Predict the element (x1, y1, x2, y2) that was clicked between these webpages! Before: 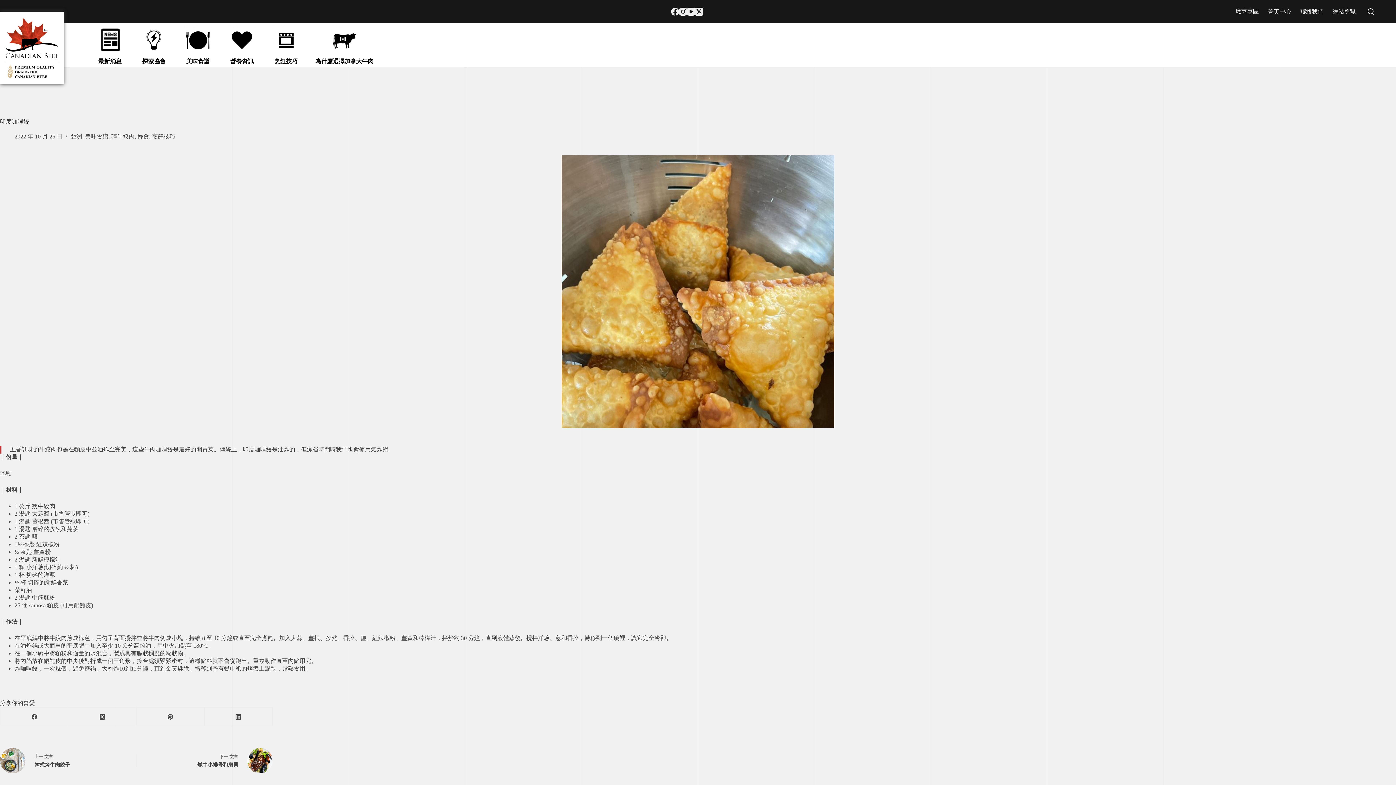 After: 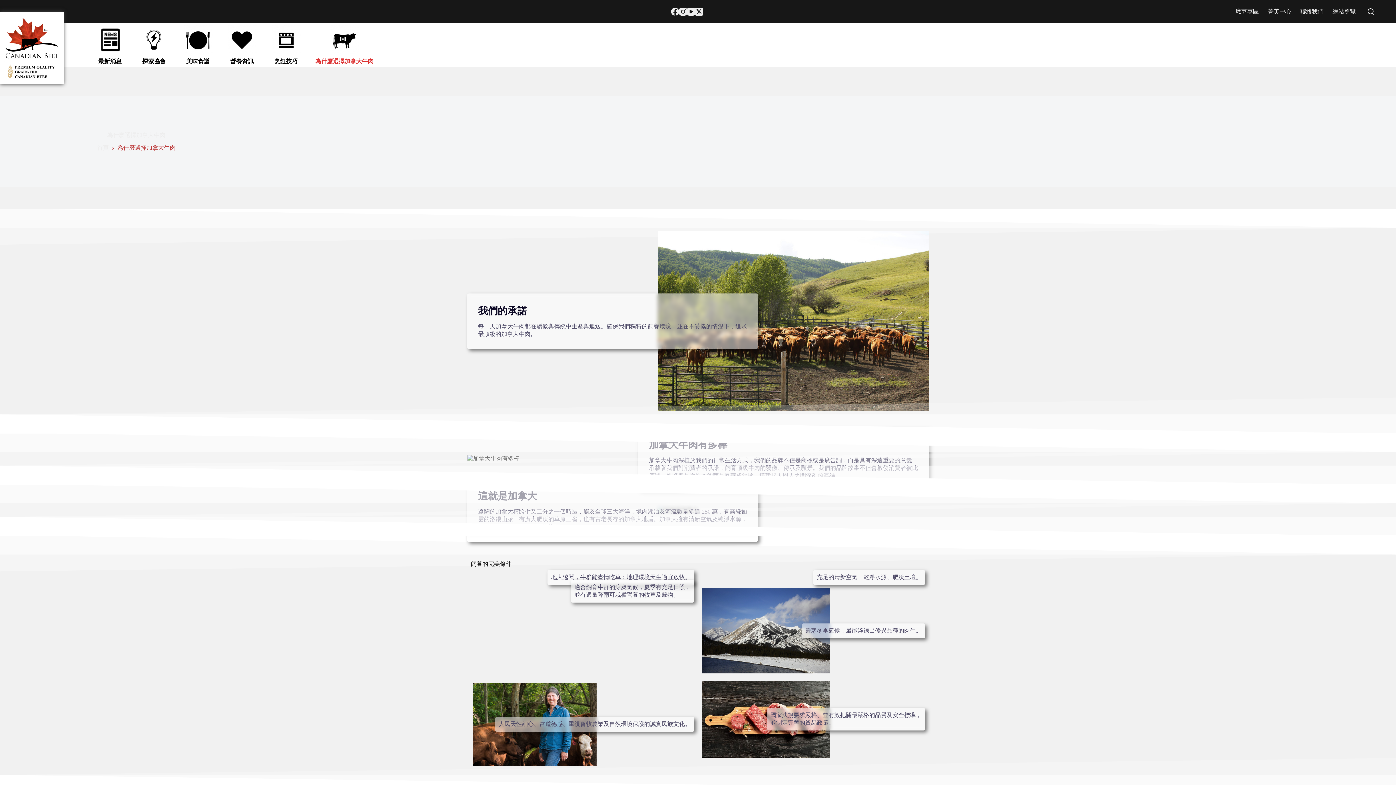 Action: label: 為什麼選擇加拿大牛肉 bbox: (307, 23, 380, 66)